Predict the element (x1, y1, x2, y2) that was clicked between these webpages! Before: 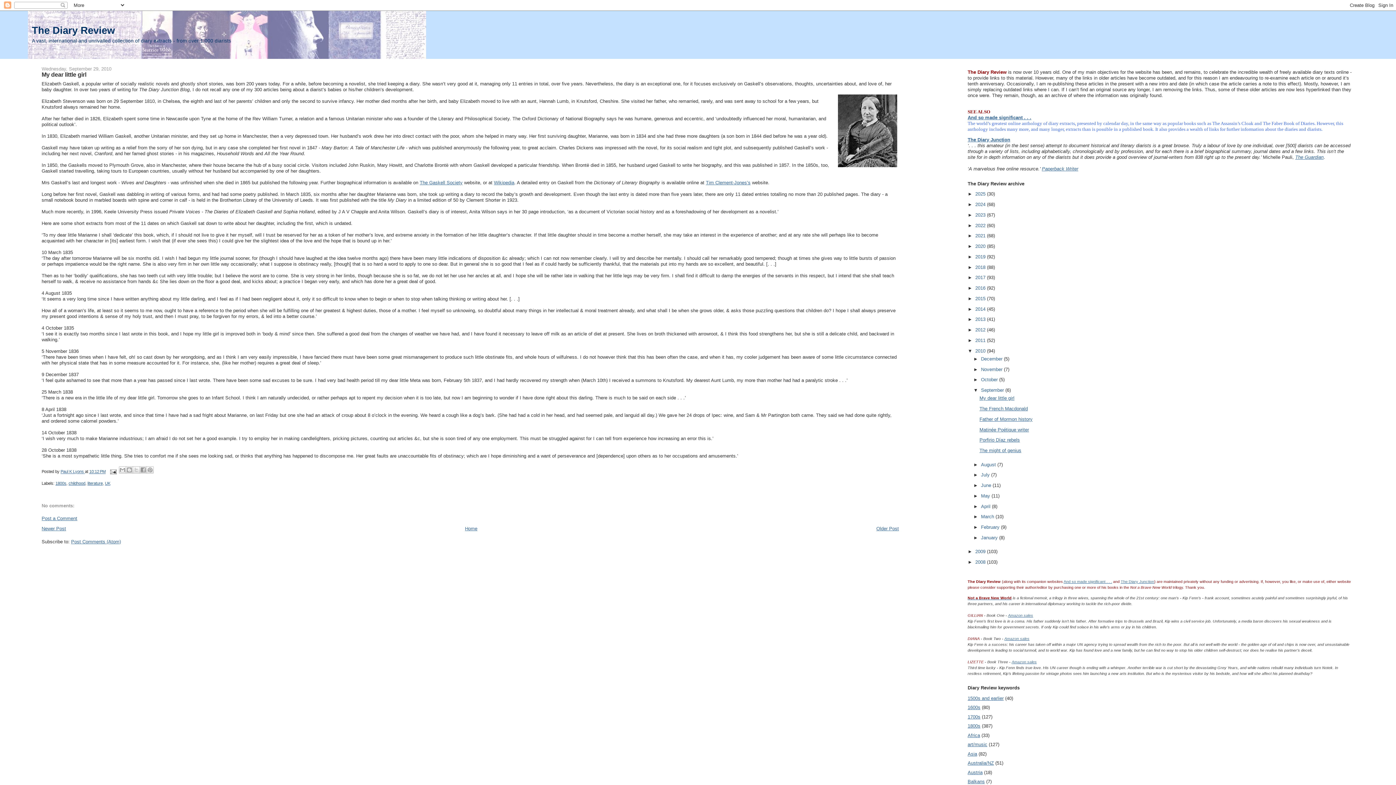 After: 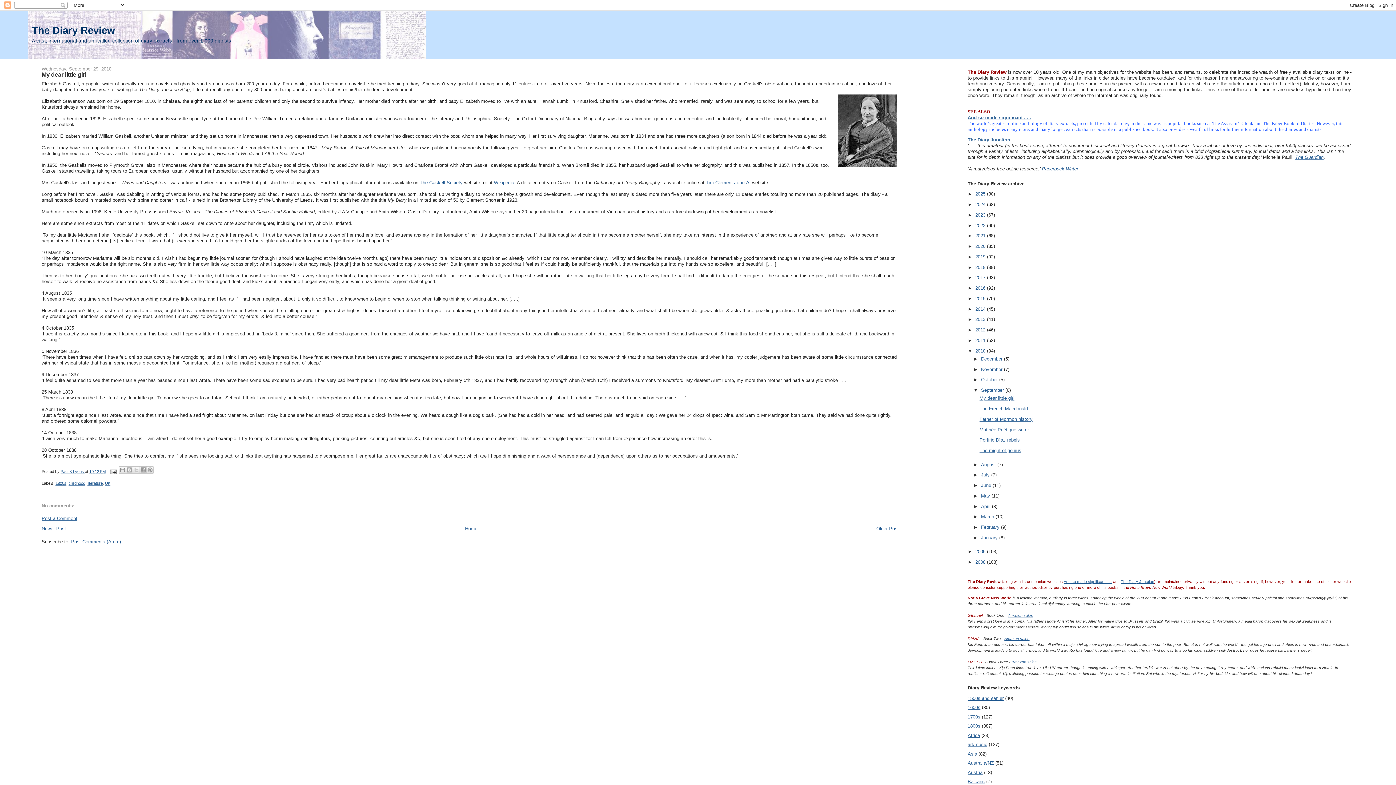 Action: label: Post Comments (Atom) bbox: (71, 539, 120, 544)